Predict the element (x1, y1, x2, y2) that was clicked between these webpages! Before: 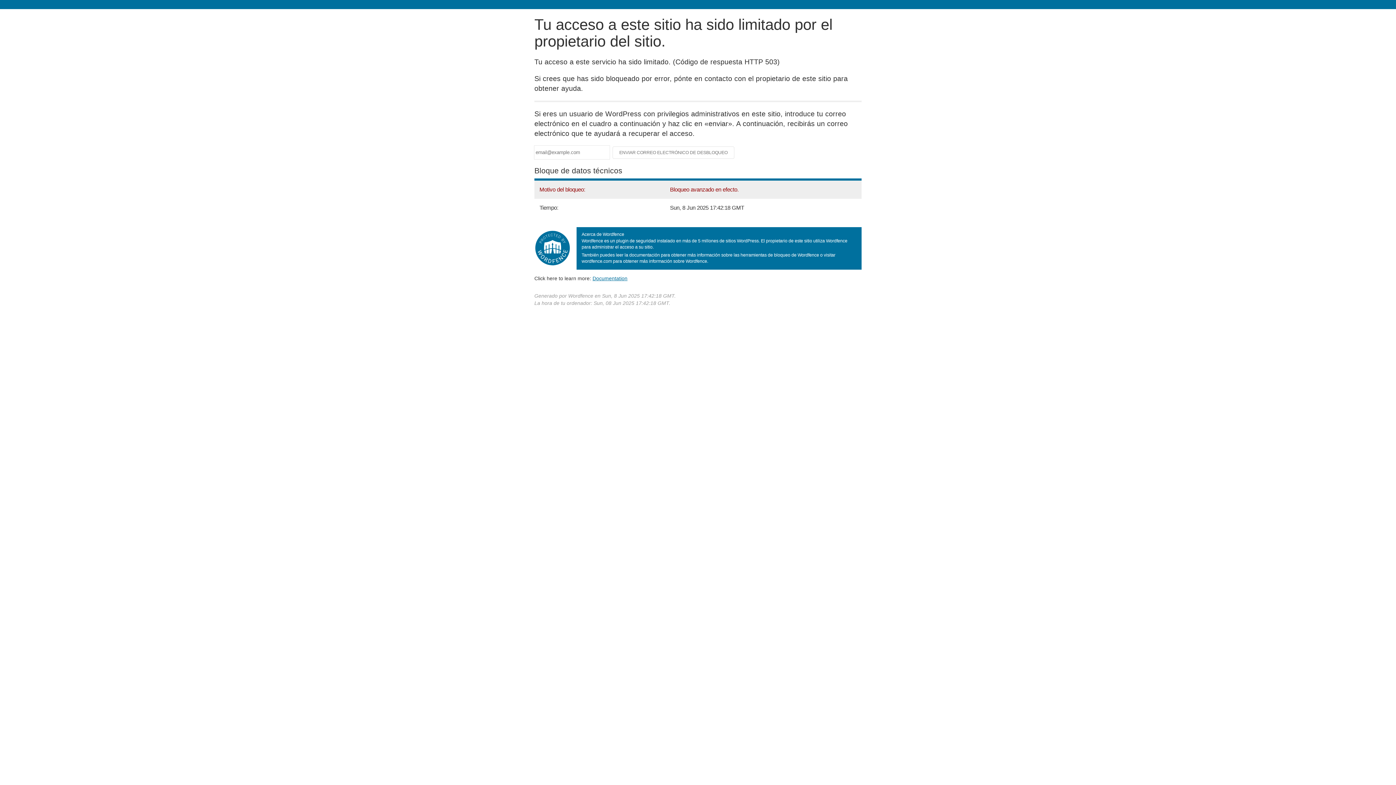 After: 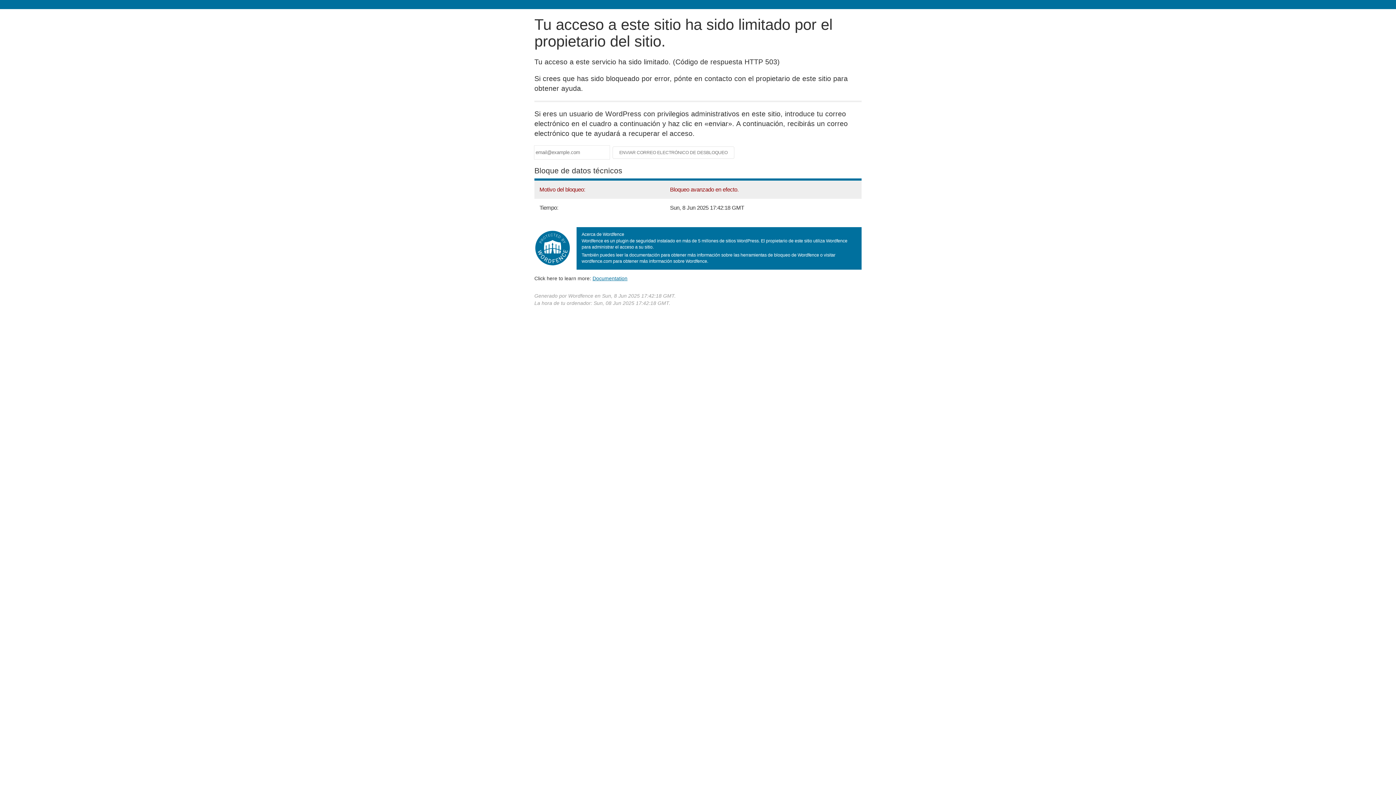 Action: bbox: (592, 275, 627, 281) label: Documentation
(abre en una nueva pestaña)